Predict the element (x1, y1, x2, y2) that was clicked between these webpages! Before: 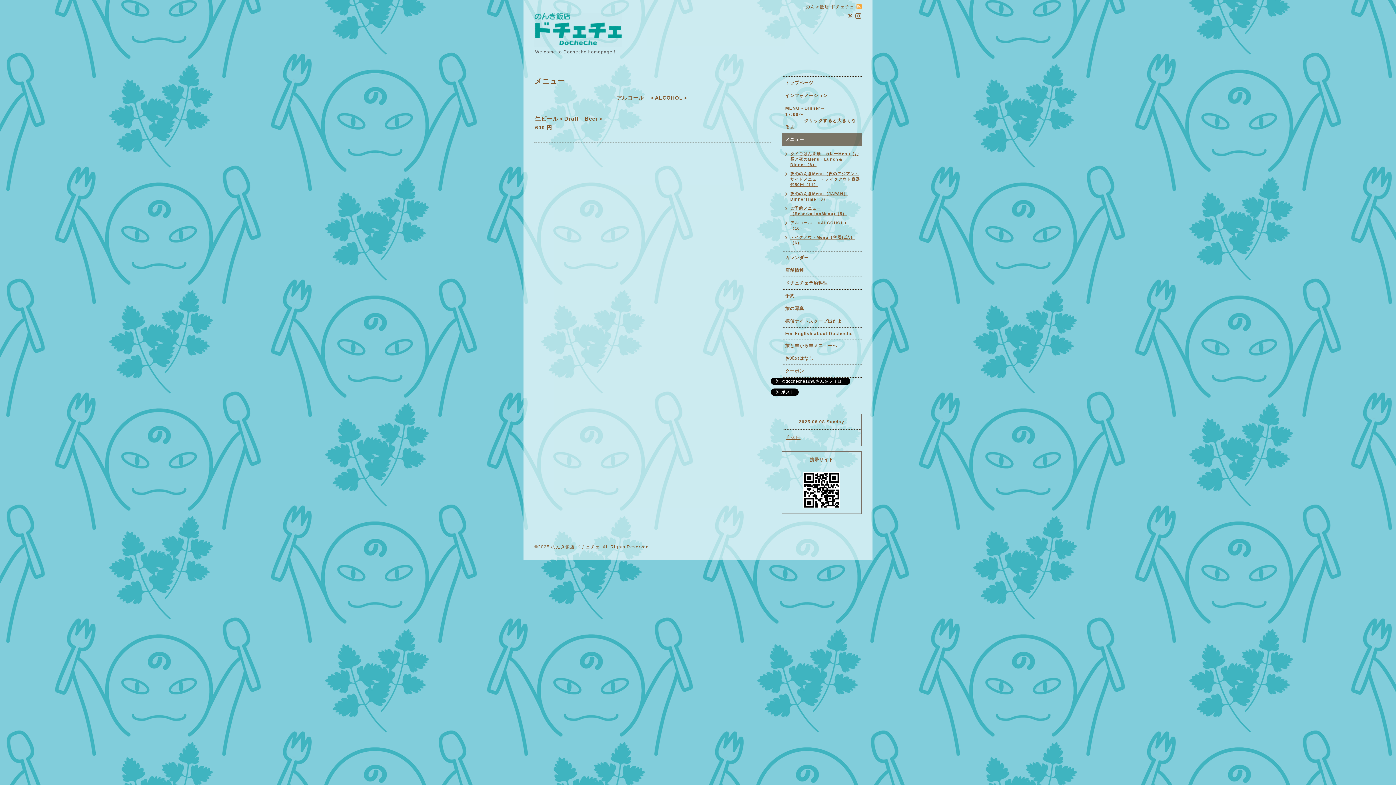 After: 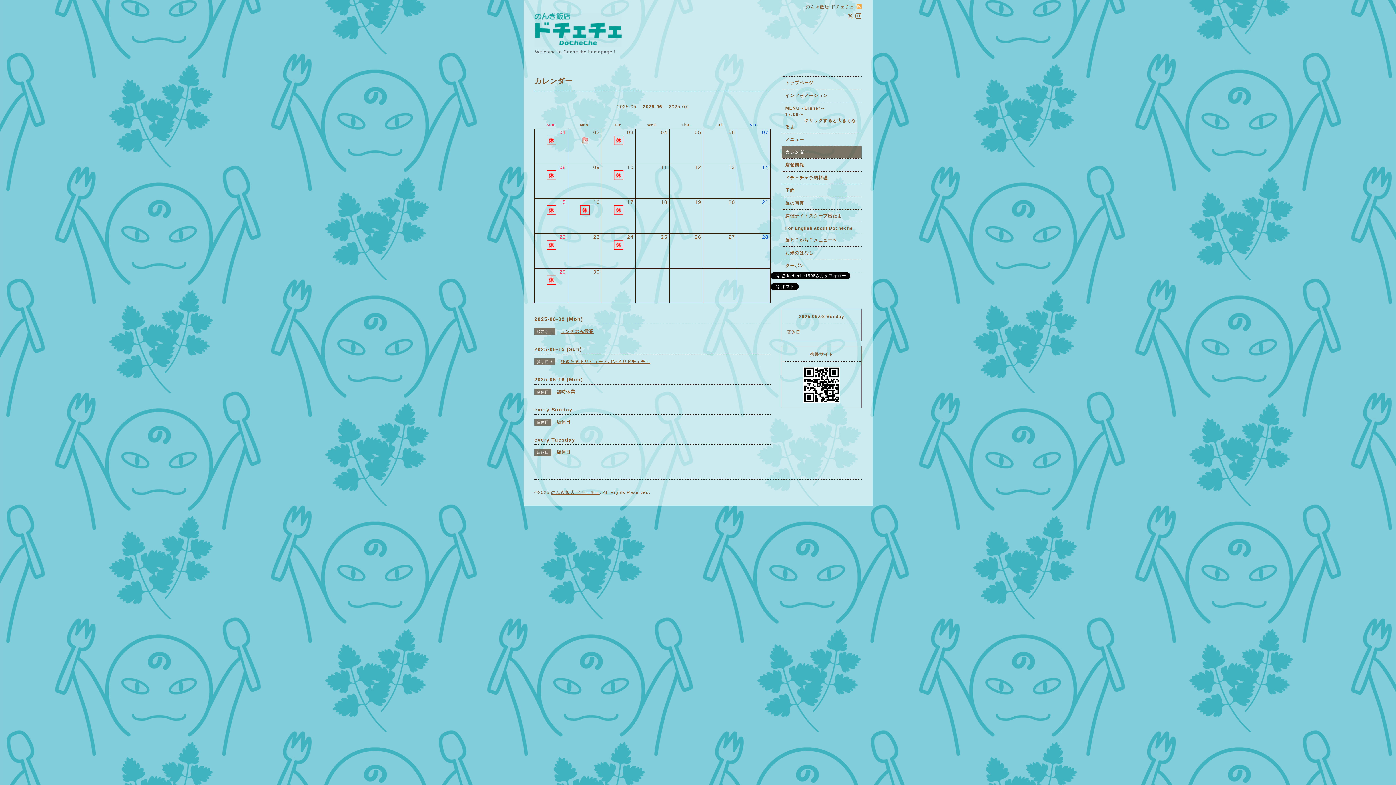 Action: label: カレンダー bbox: (781, 251, 861, 264)